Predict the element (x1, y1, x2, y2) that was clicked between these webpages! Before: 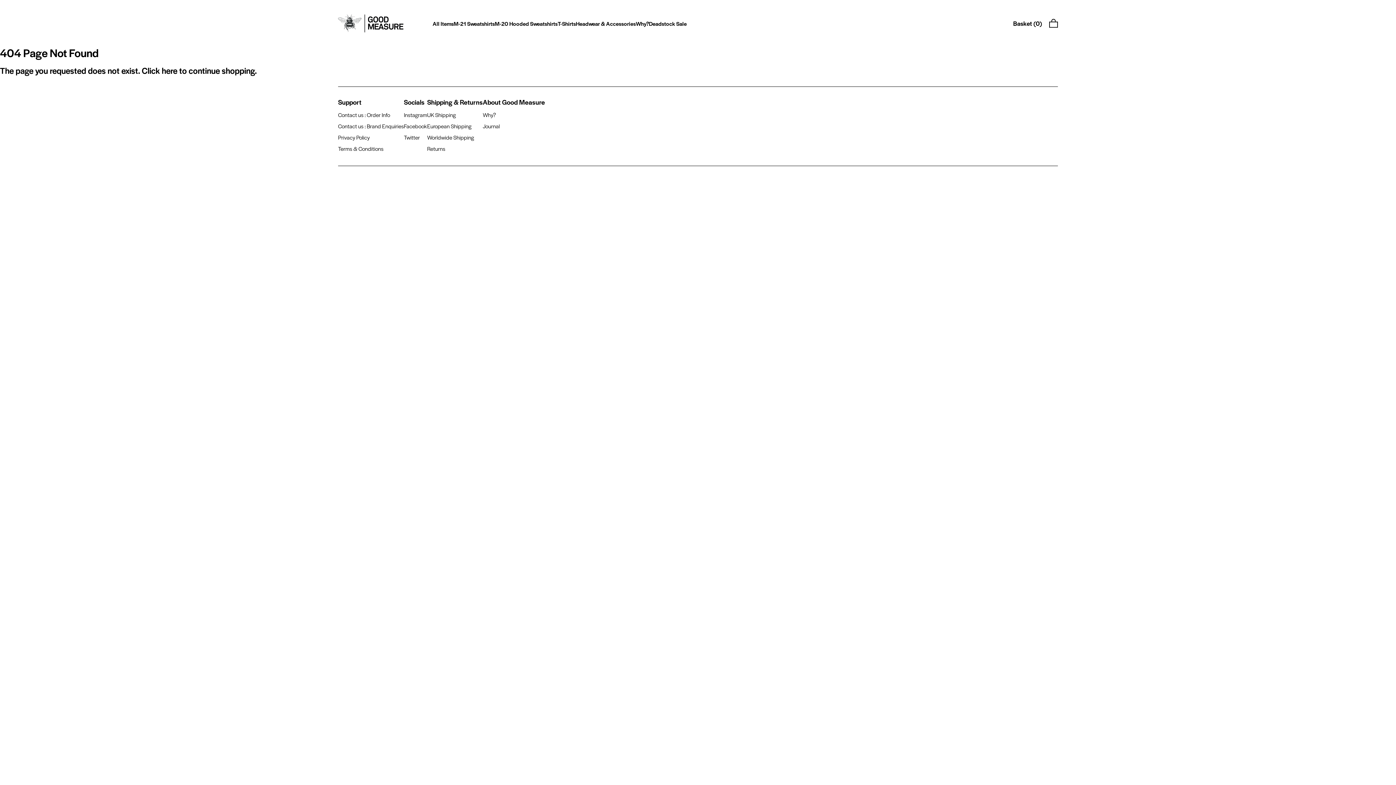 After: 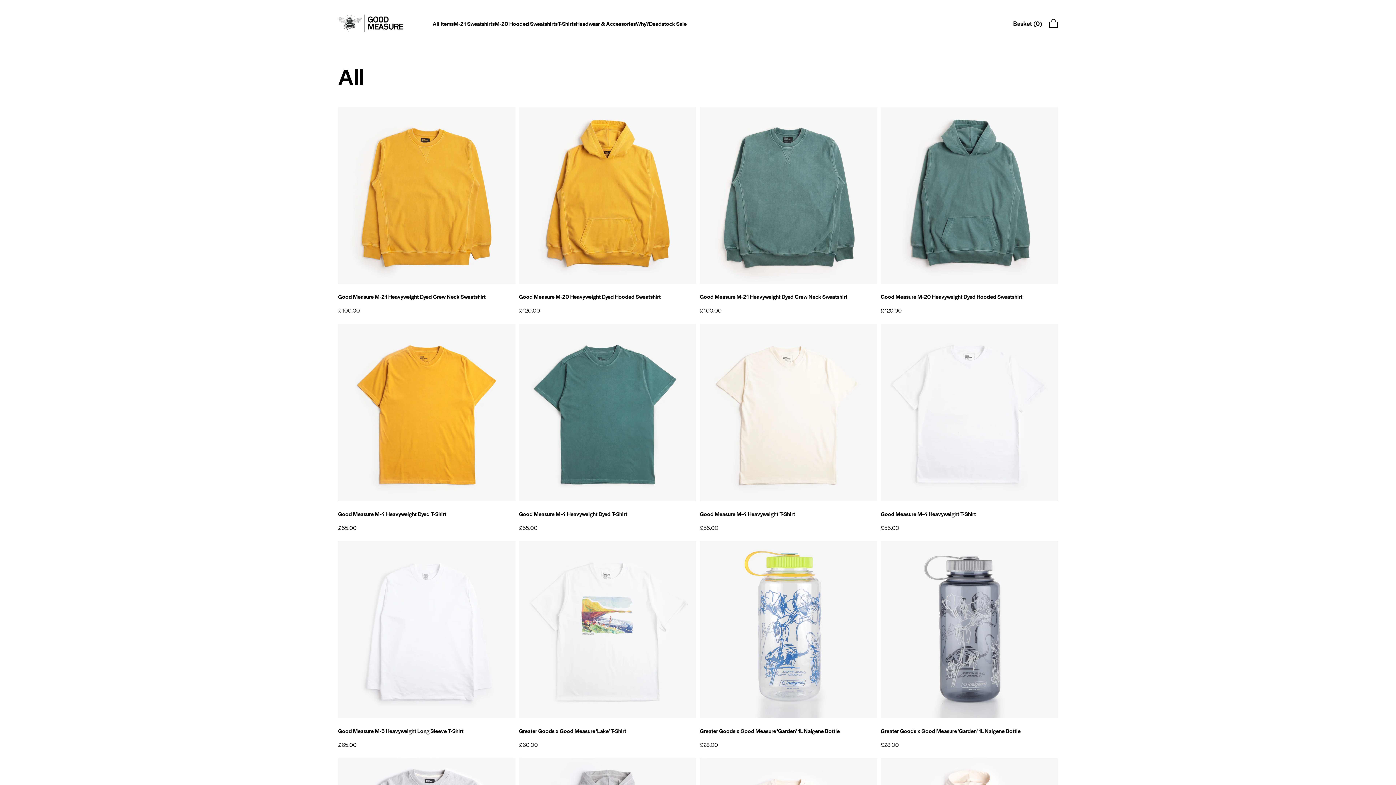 Action: label: here bbox: (161, 64, 177, 76)